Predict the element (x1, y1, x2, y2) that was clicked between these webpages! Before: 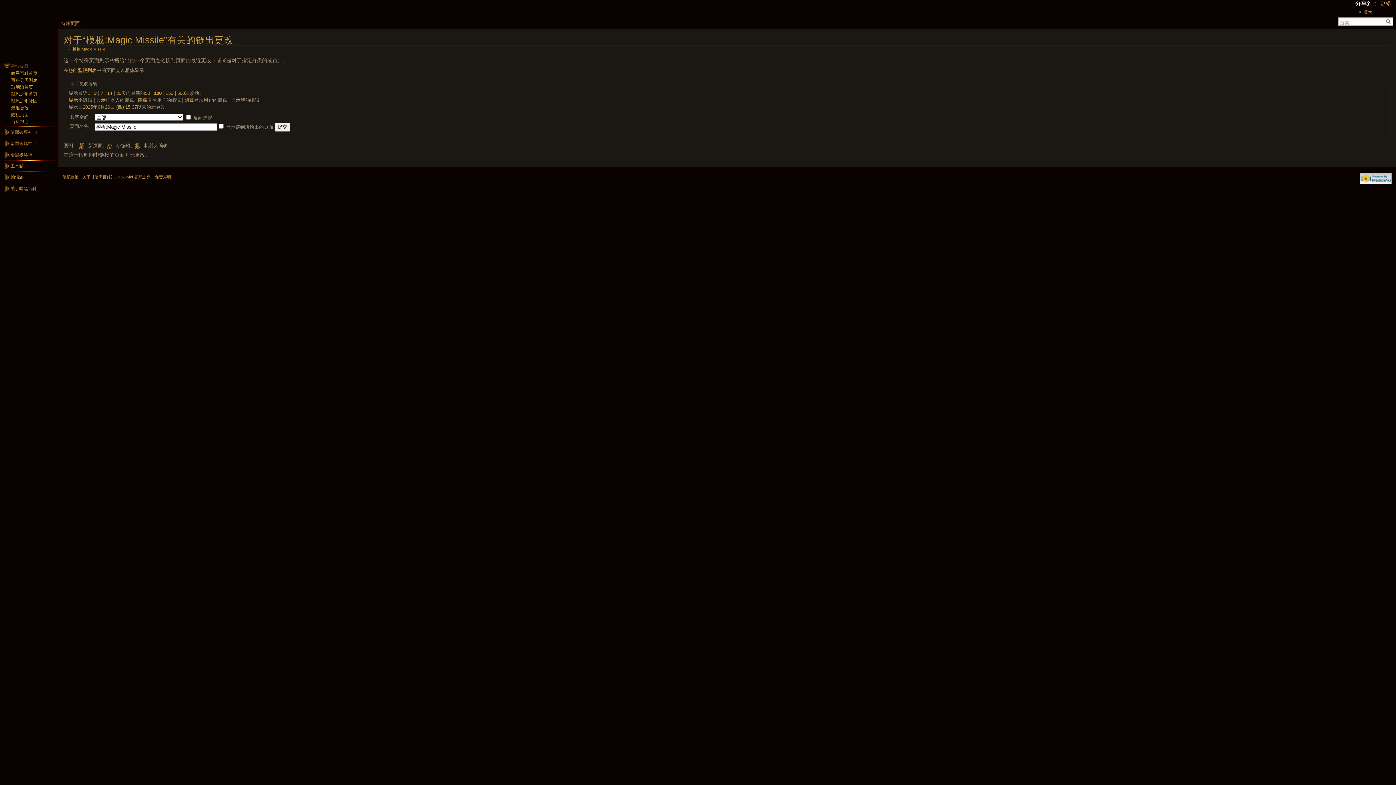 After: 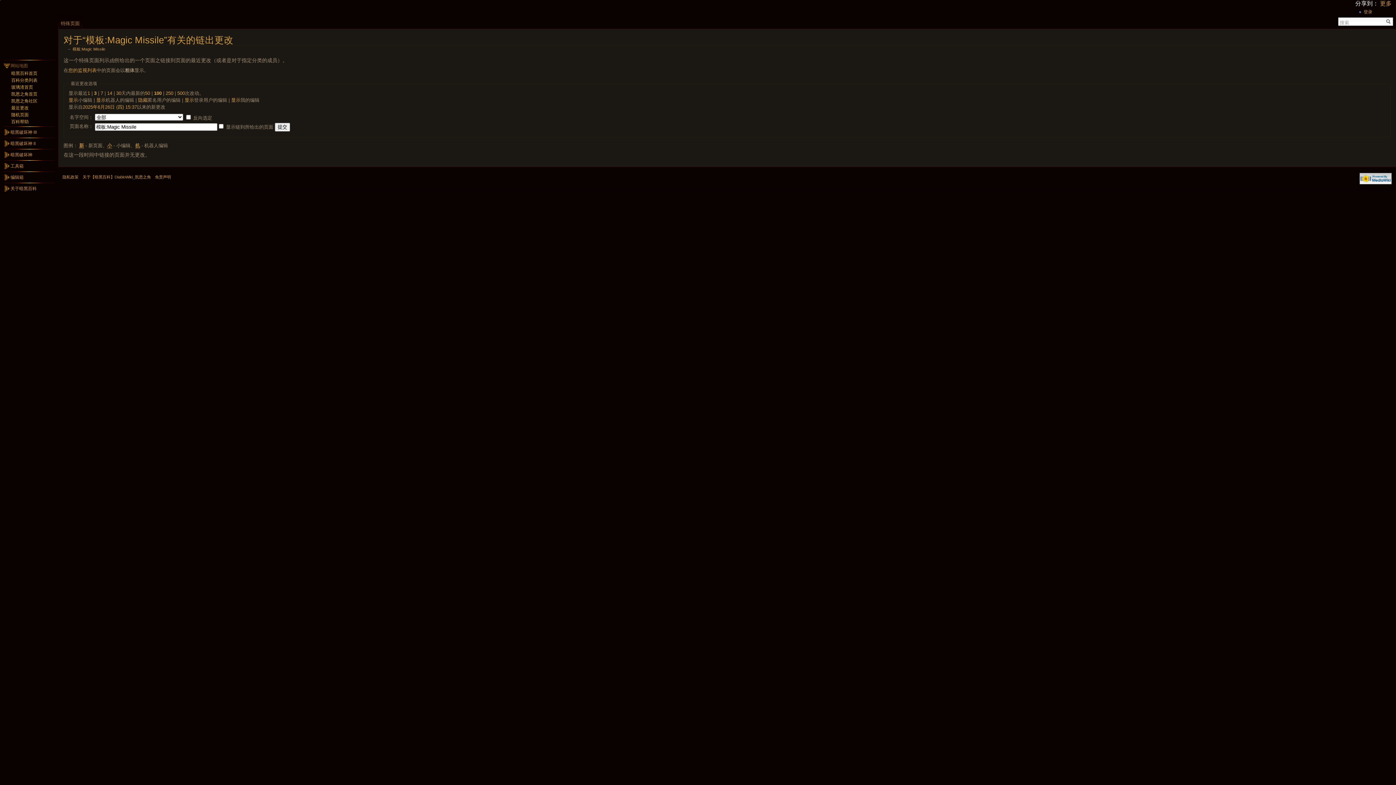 Action: bbox: (184, 97, 194, 102) label: 隐藏